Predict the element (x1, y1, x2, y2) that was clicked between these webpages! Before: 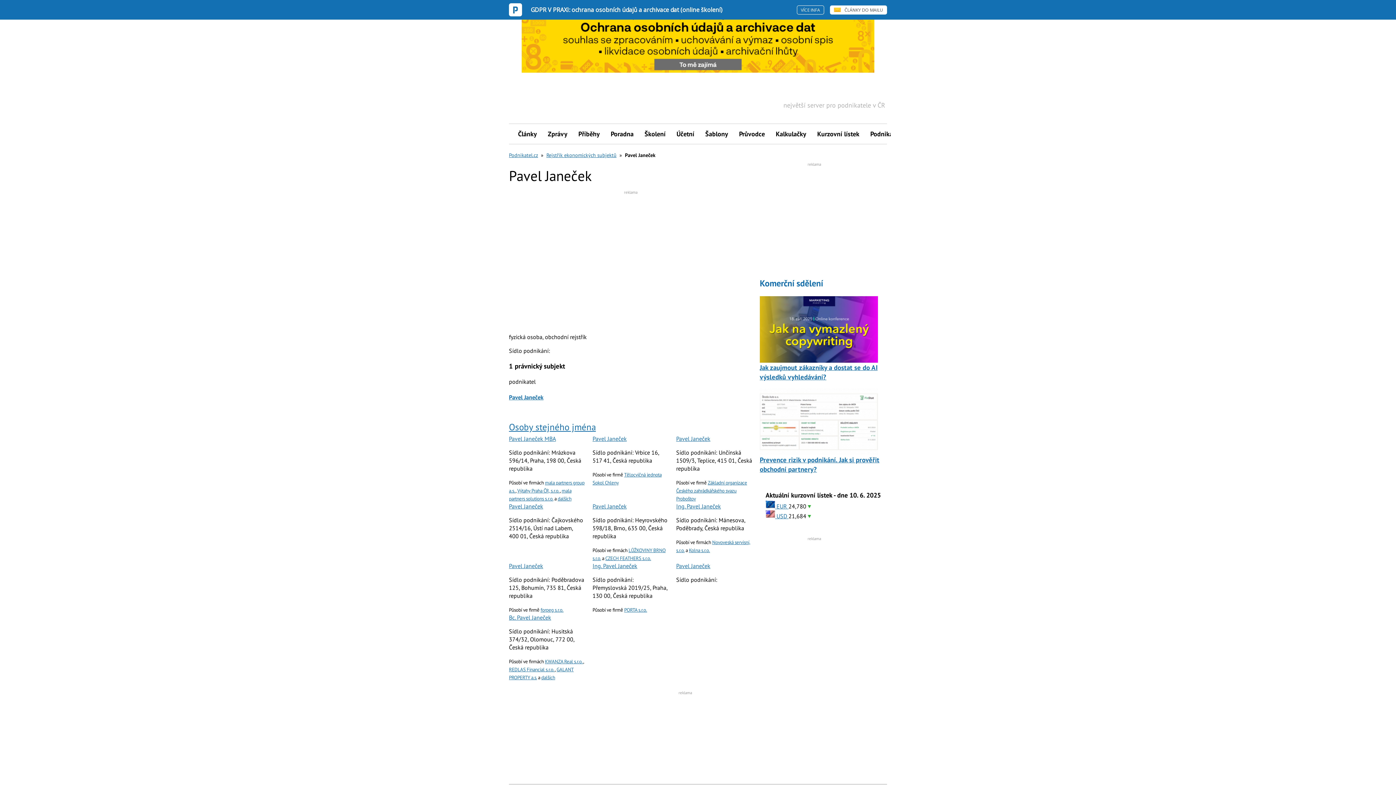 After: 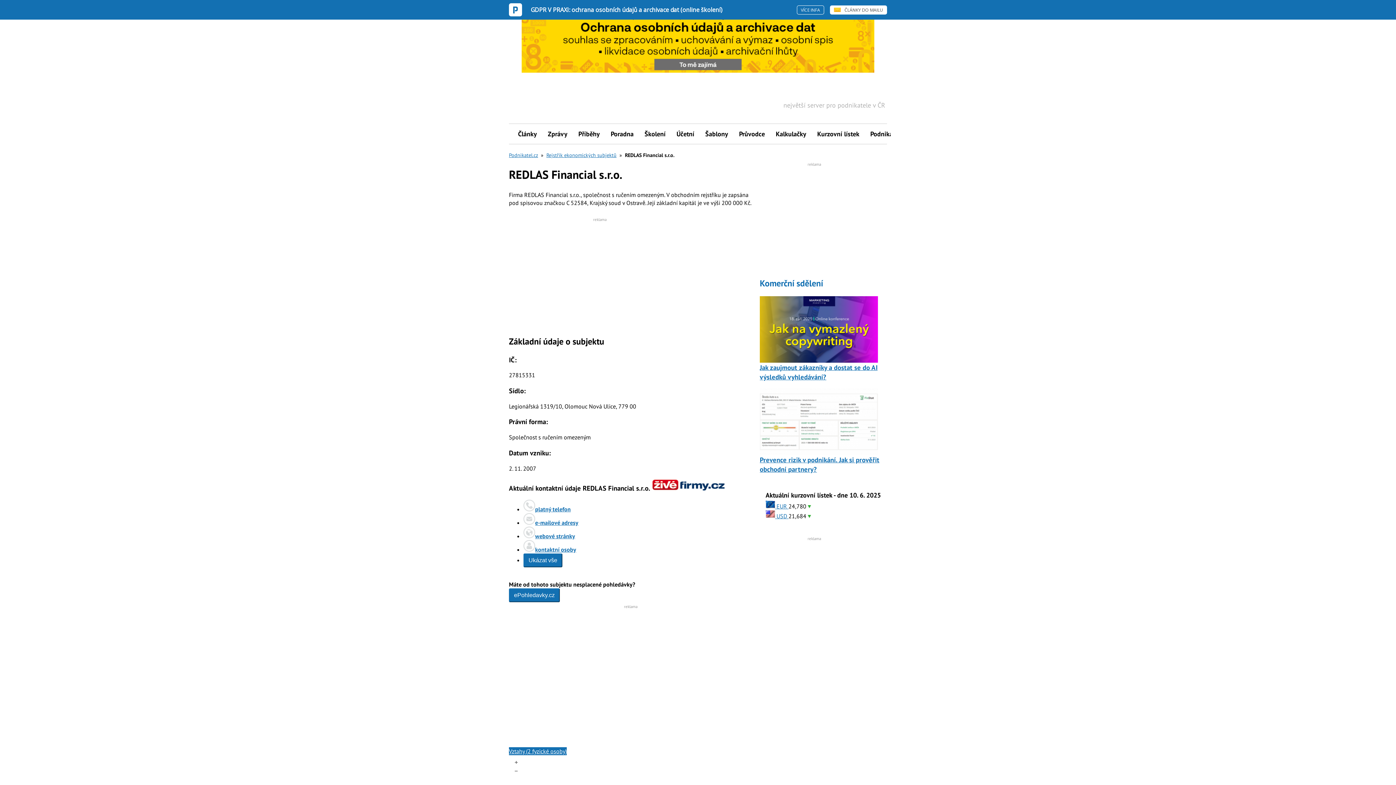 Action: bbox: (509, 666, 554, 673) label: REDLAS Financial s.r.o.